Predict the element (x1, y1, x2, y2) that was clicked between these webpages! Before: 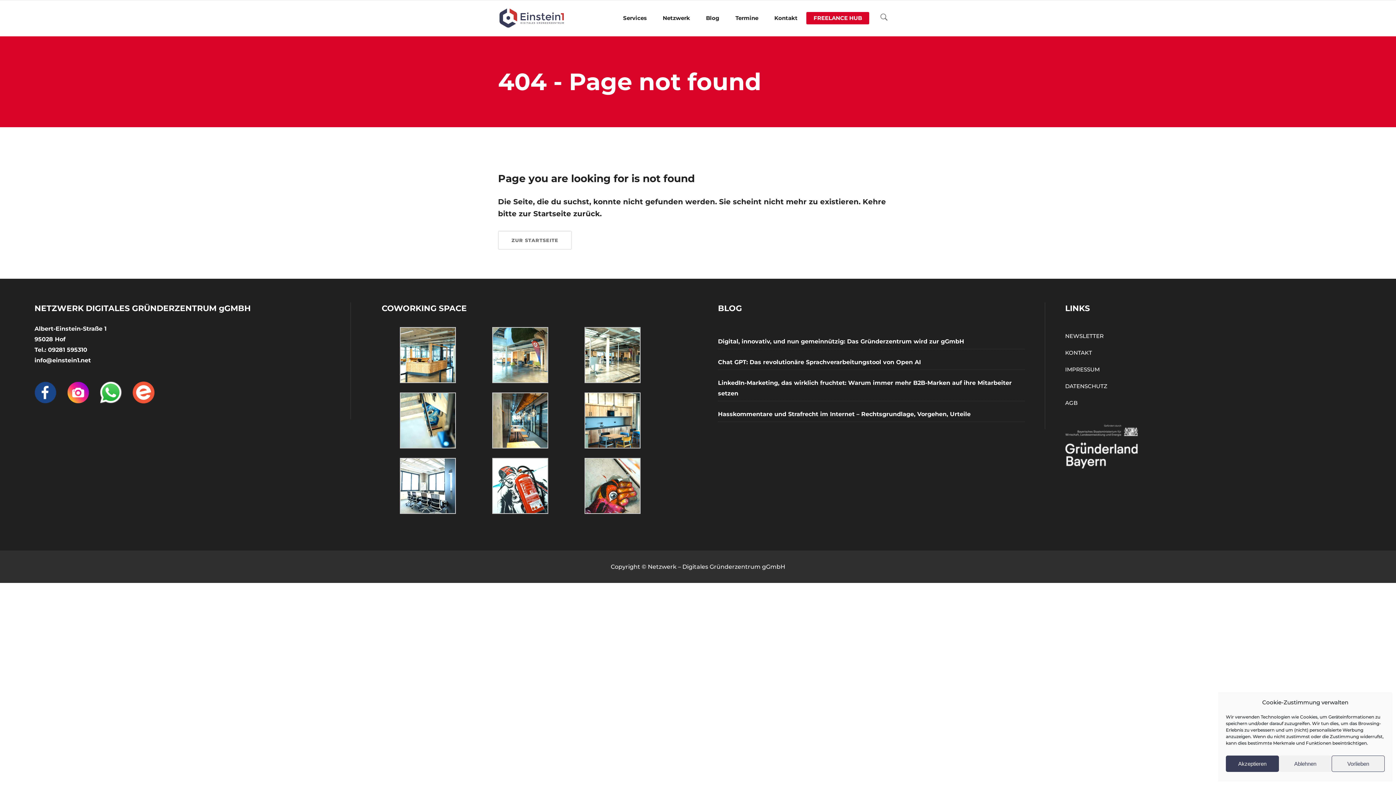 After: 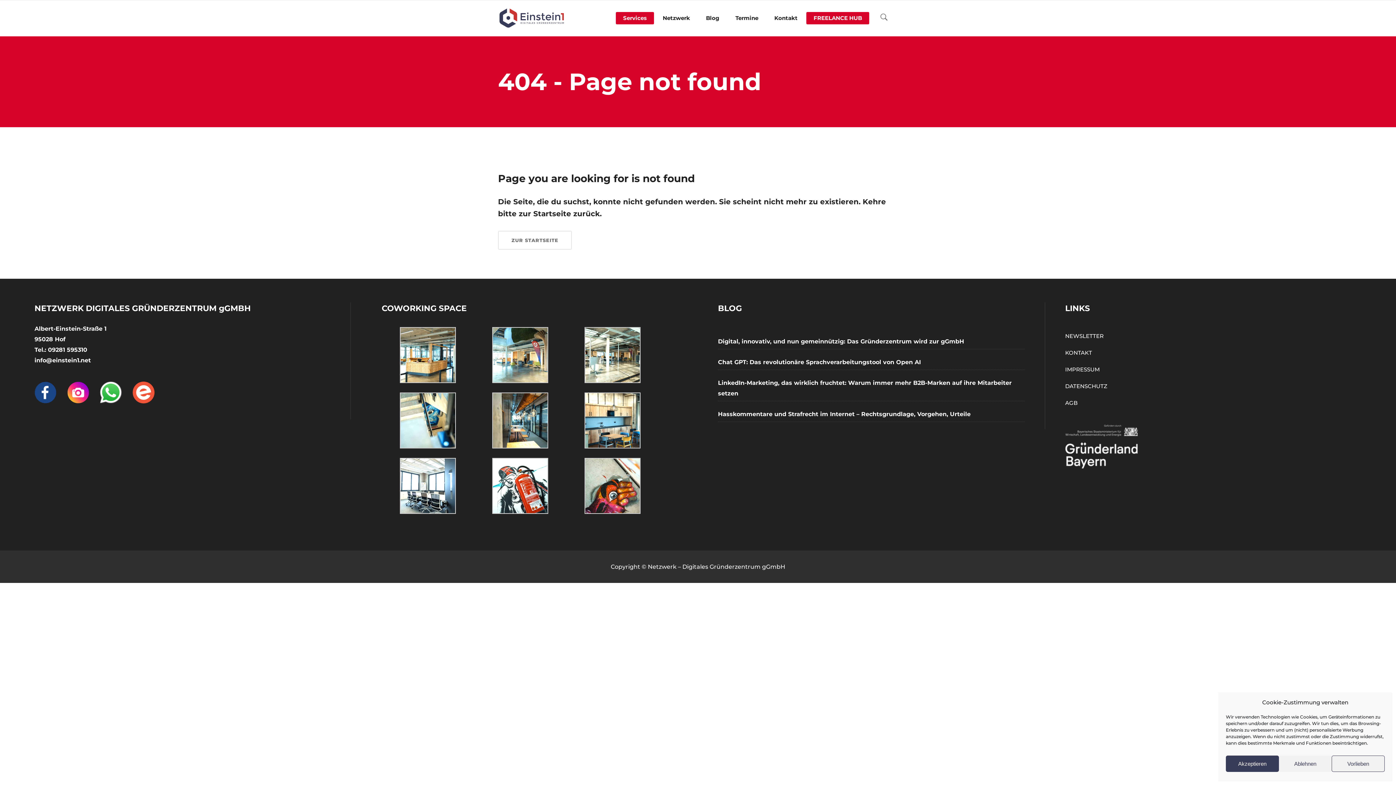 Action: bbox: (616, 0, 654, 36) label: Services